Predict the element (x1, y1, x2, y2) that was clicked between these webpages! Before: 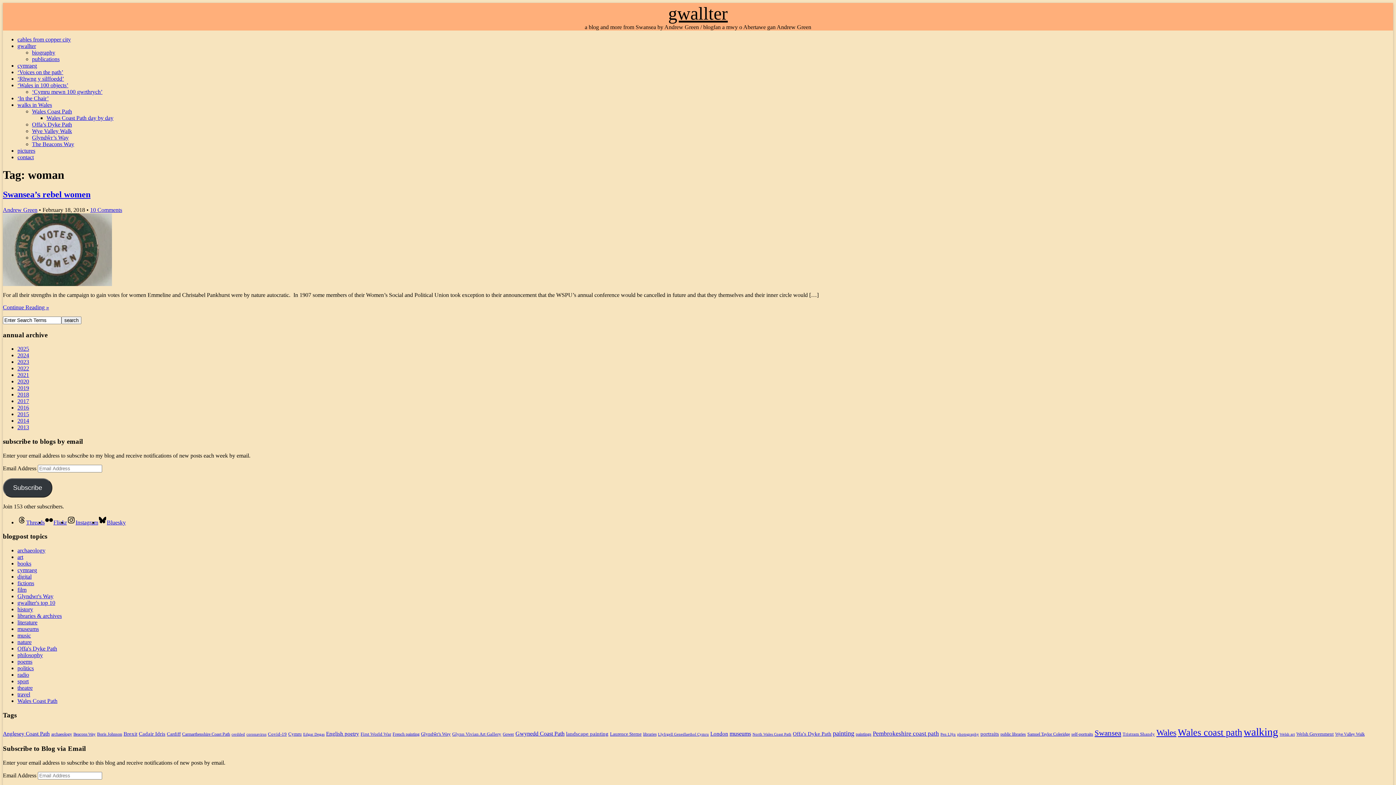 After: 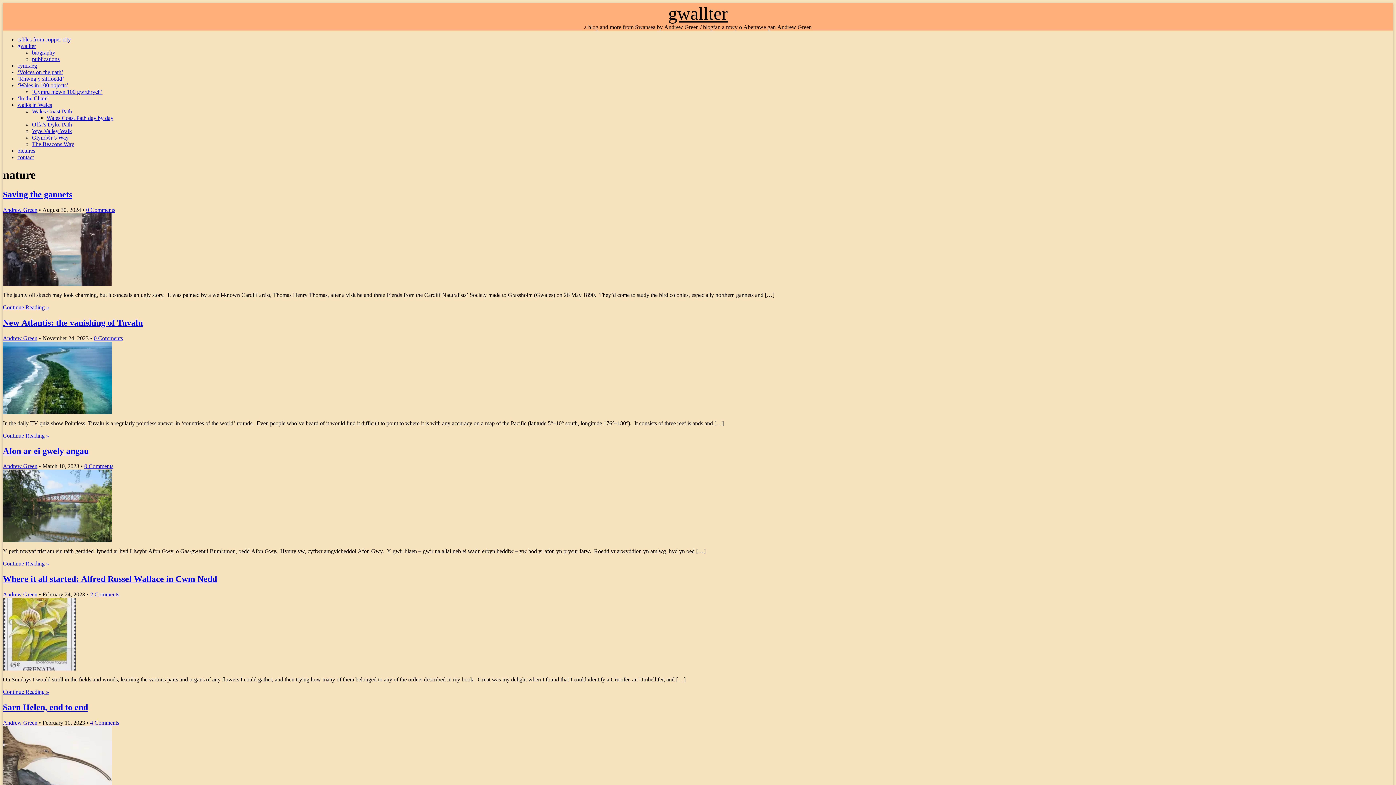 Action: bbox: (17, 639, 31, 645) label: nature